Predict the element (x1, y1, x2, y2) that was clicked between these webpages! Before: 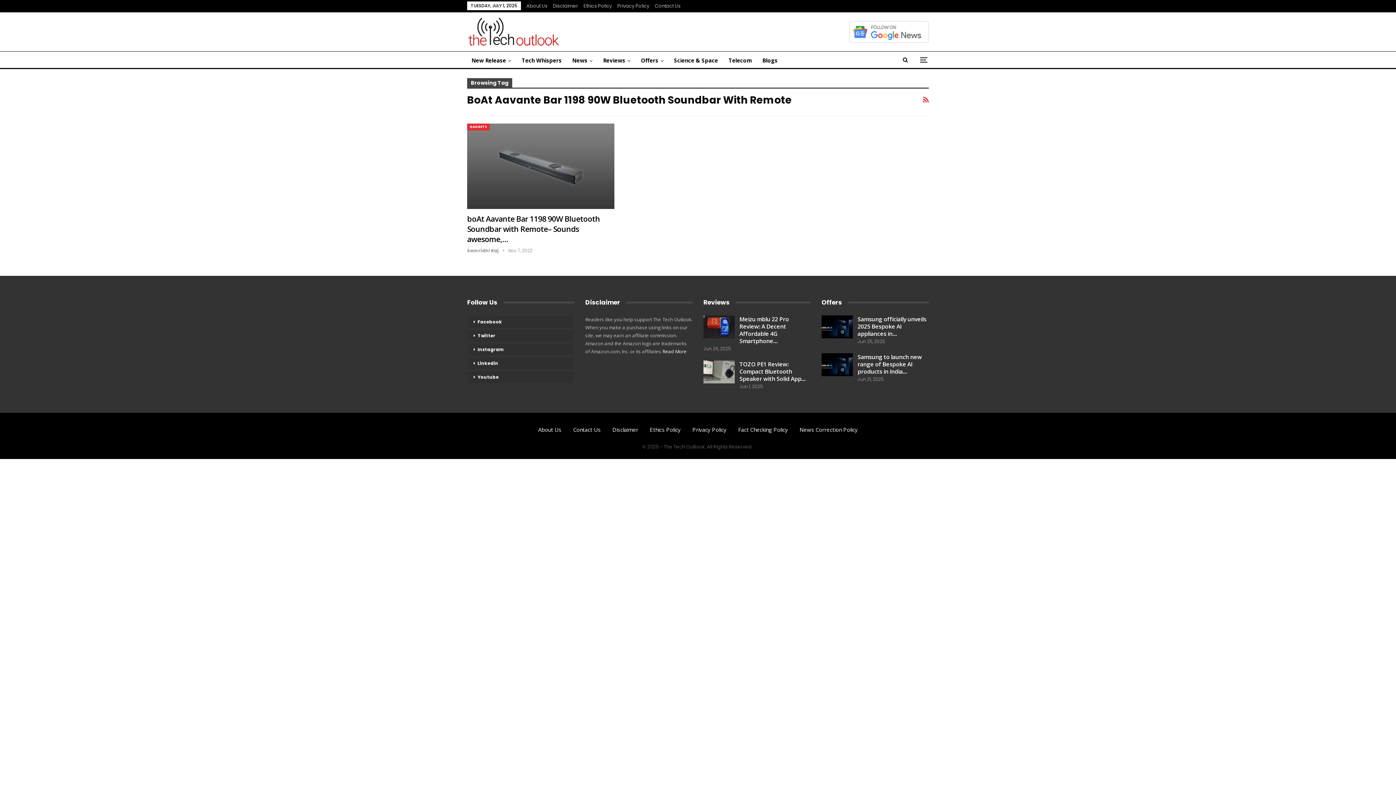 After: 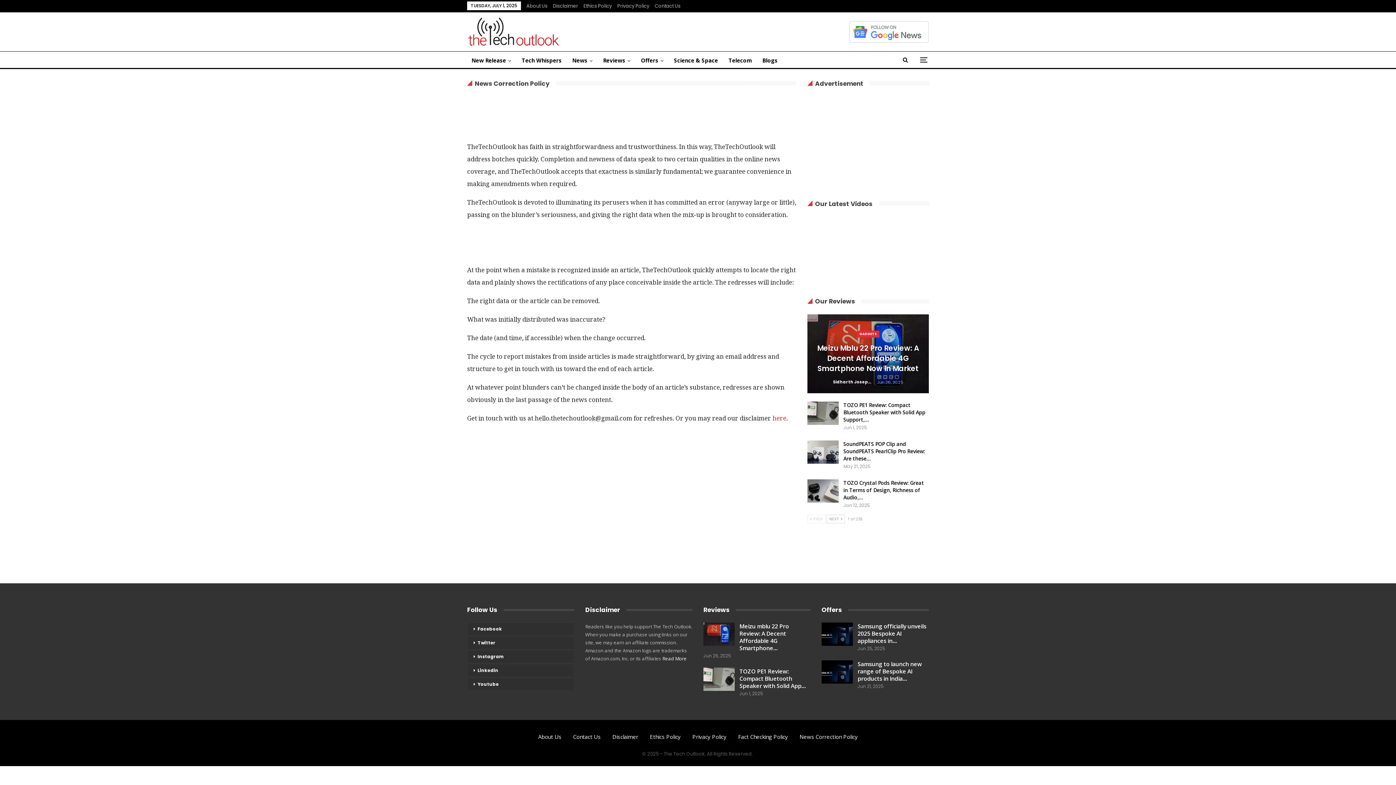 Action: bbox: (799, 426, 858, 433) label: News Correction Policy